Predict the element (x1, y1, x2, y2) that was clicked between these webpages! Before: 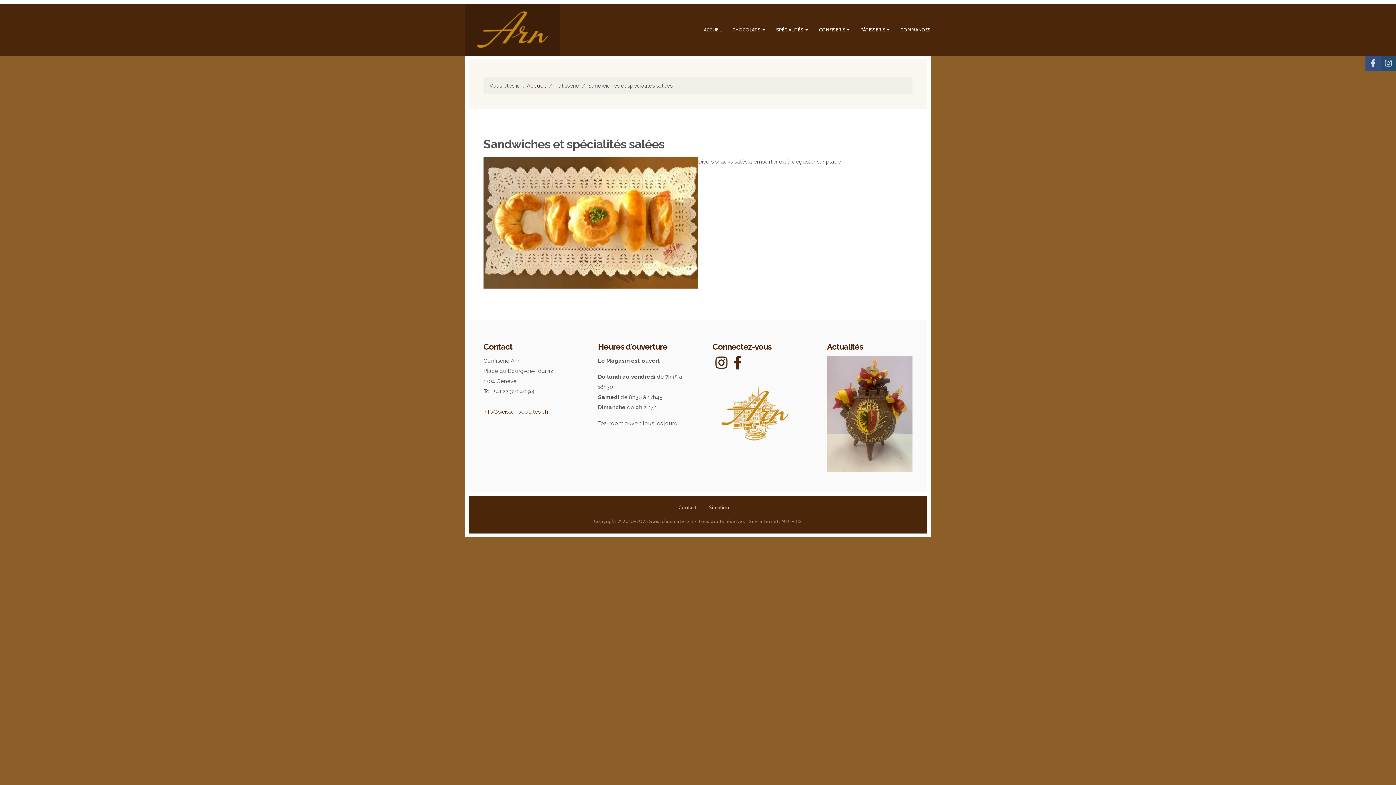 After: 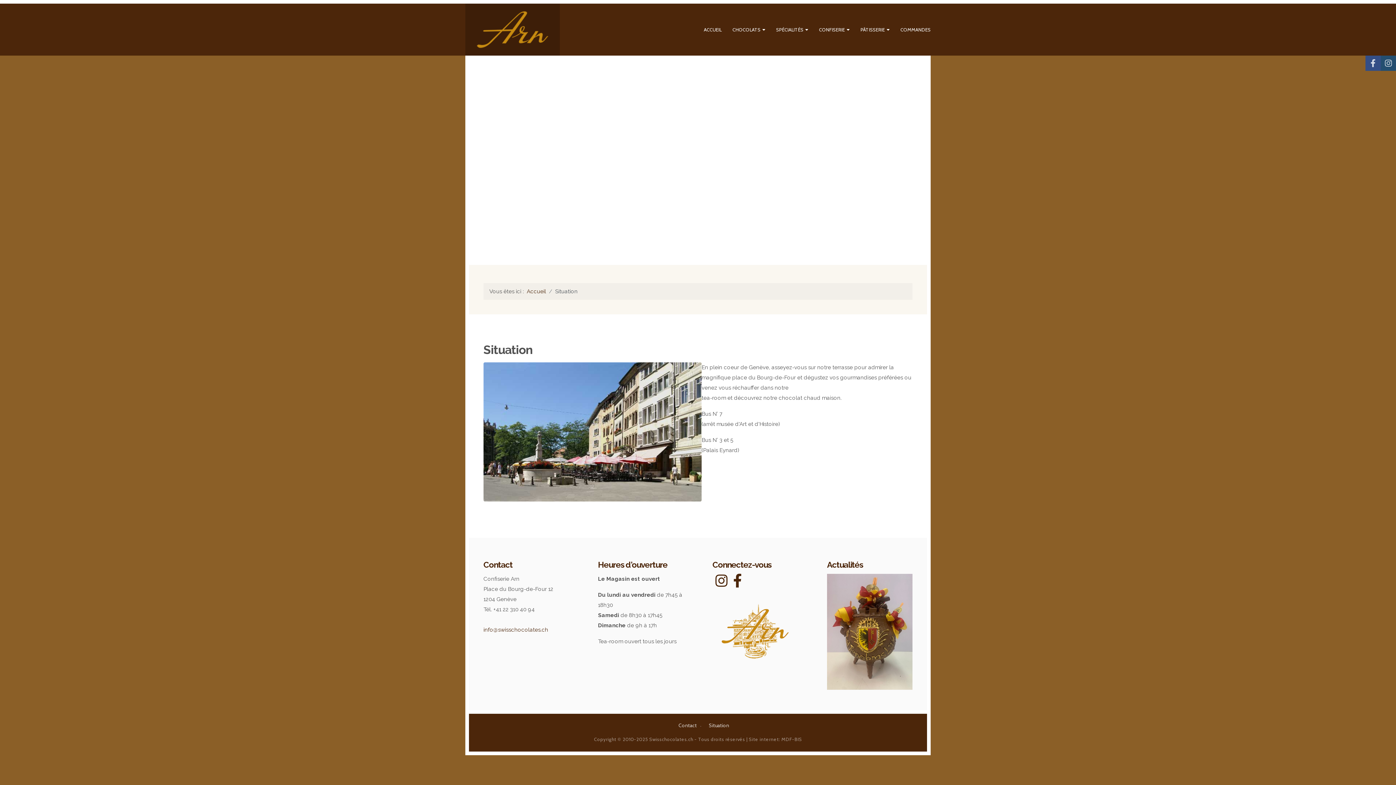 Action: bbox: (705, 501, 732, 513) label: Situation